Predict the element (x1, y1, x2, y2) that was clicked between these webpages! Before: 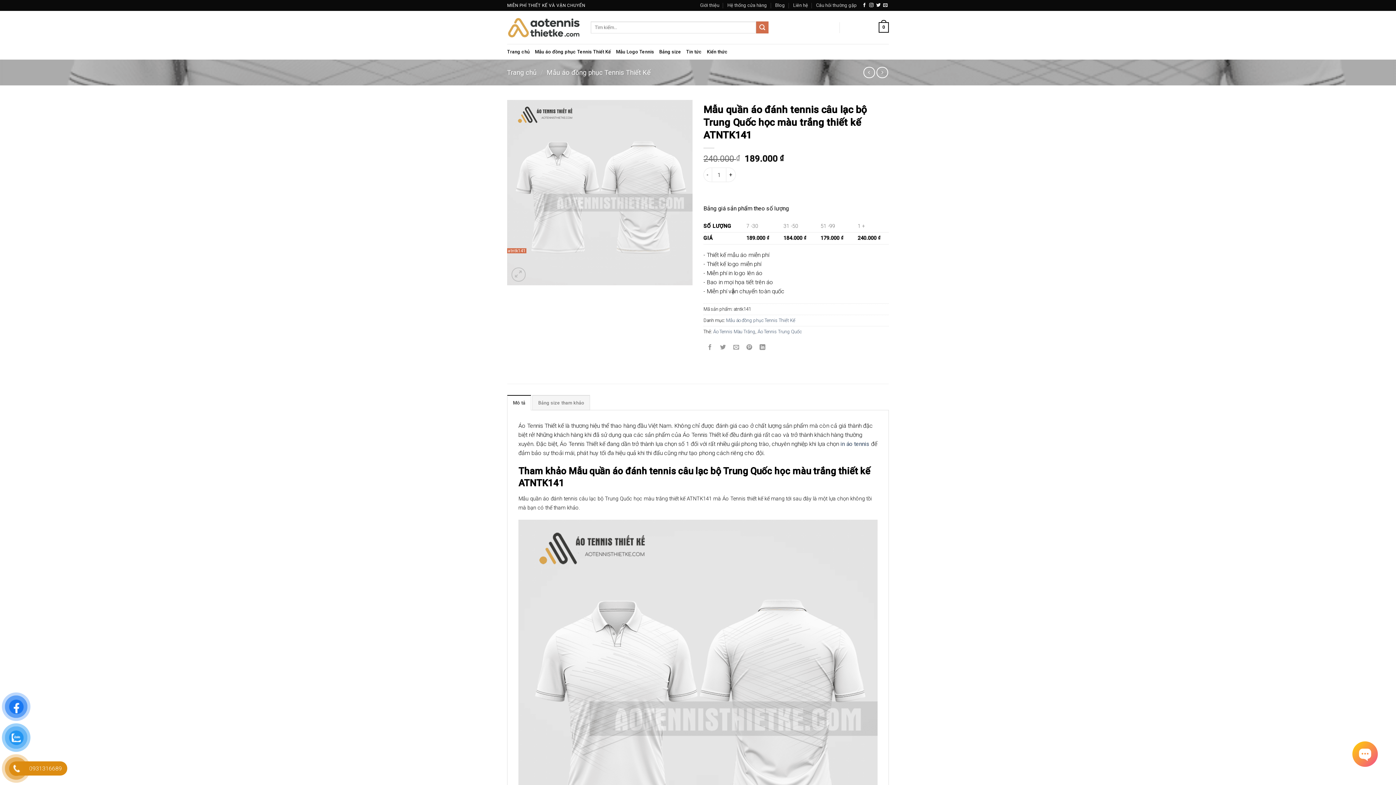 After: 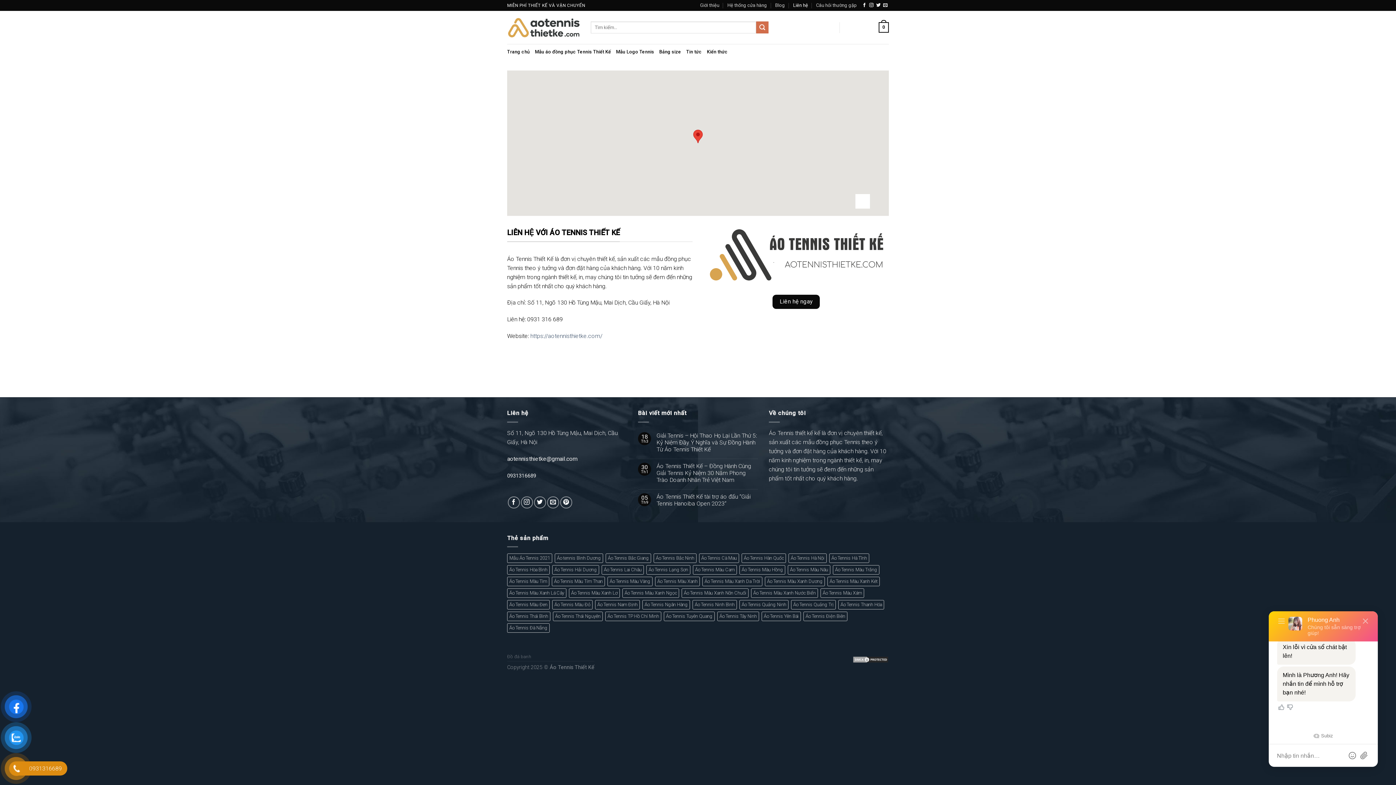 Action: label: Liên hệ bbox: (793, 0, 808, 10)